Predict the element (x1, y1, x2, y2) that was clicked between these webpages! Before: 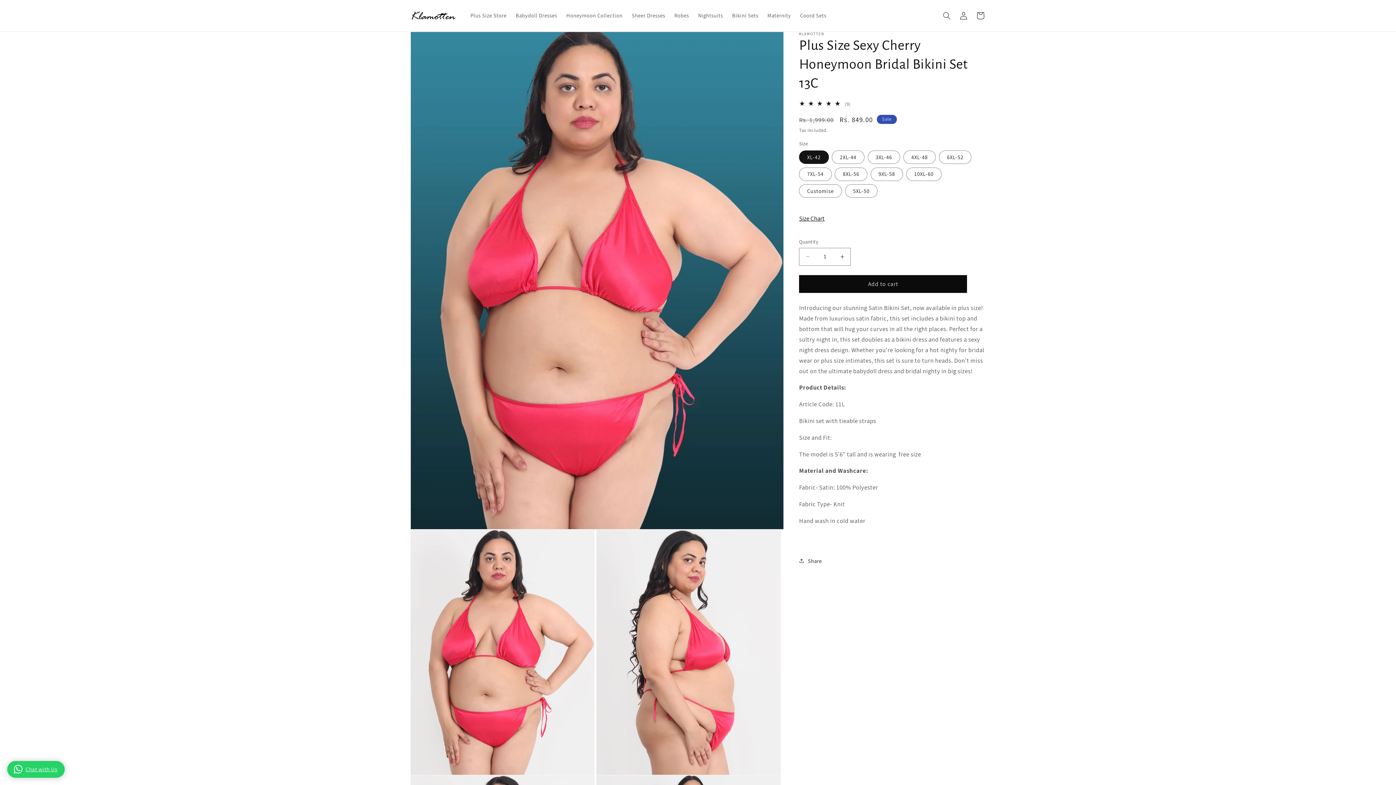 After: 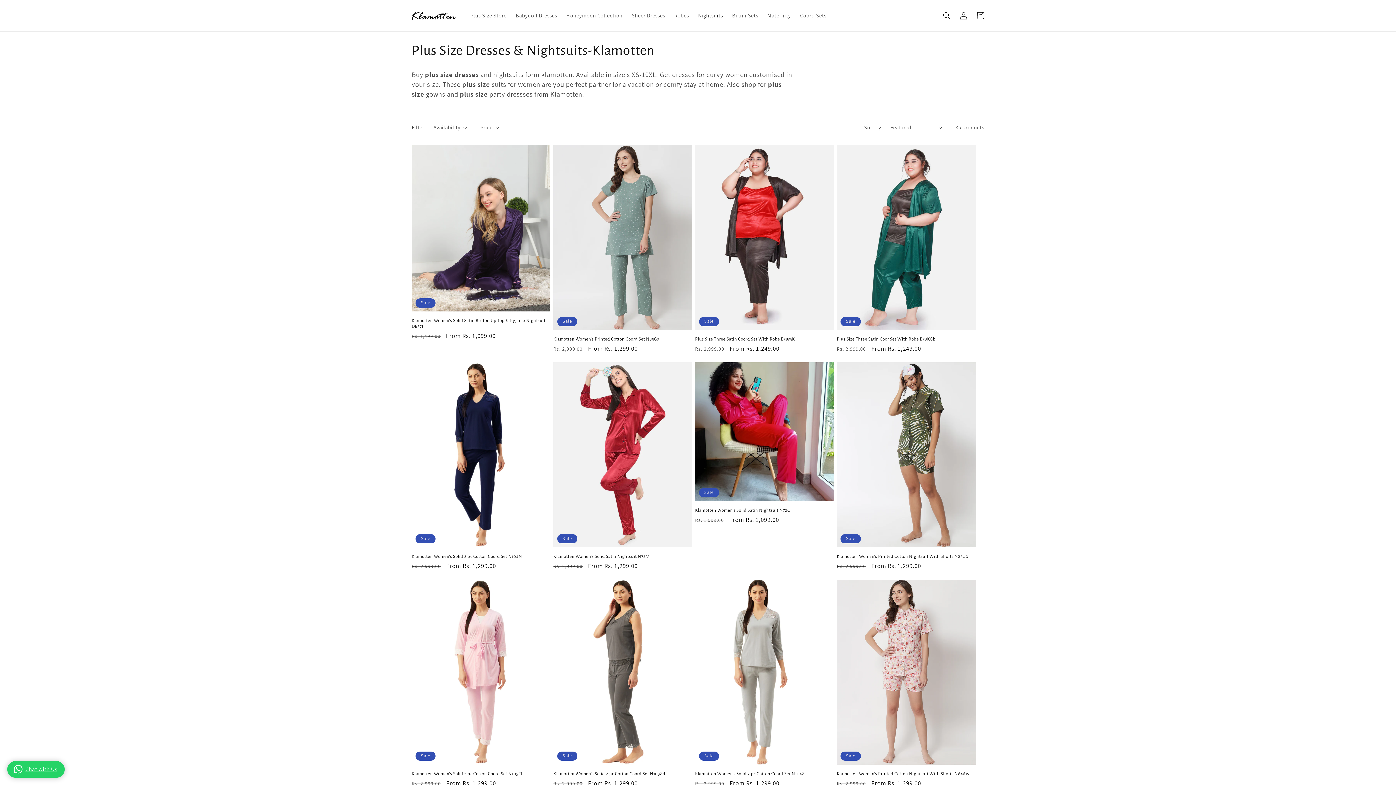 Action: bbox: (693, 7, 727, 23) label: Nightsuits